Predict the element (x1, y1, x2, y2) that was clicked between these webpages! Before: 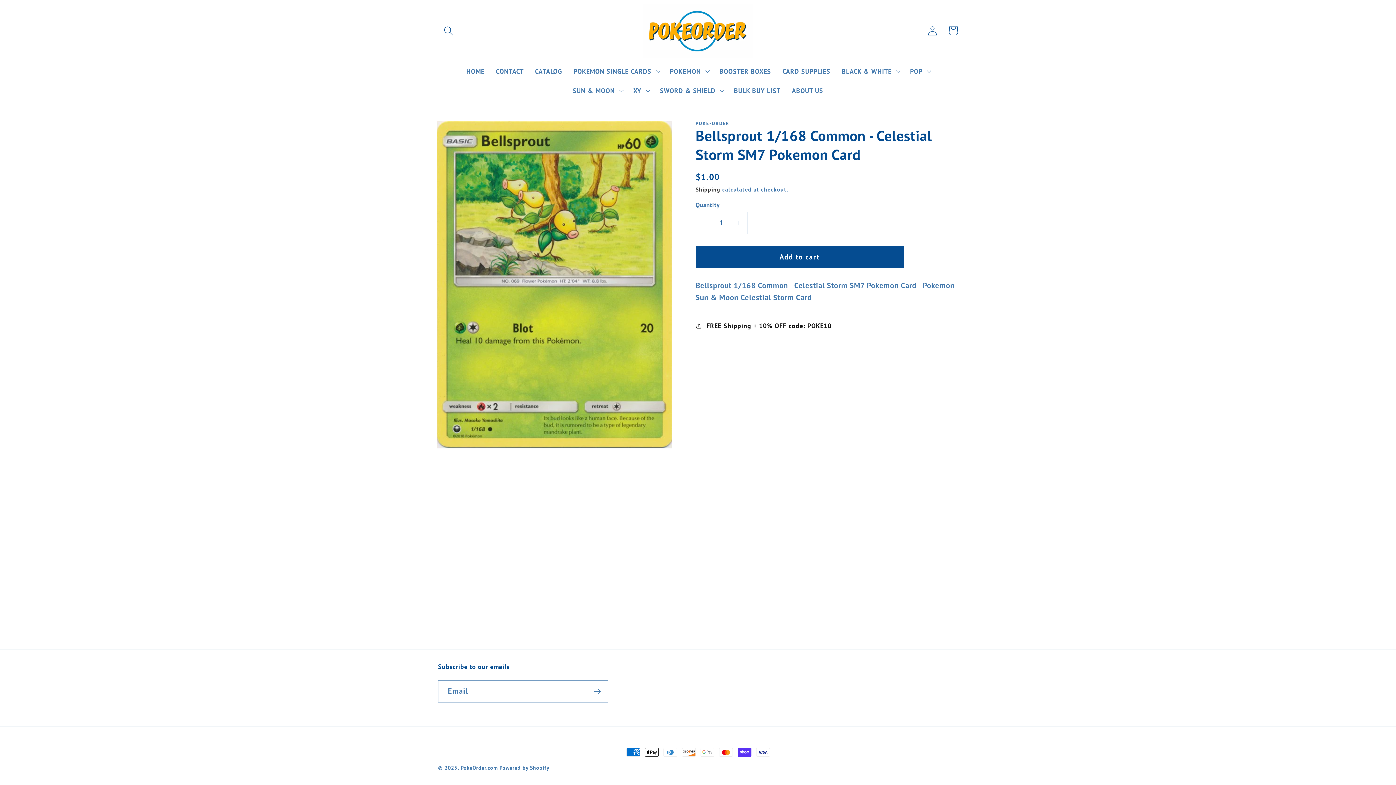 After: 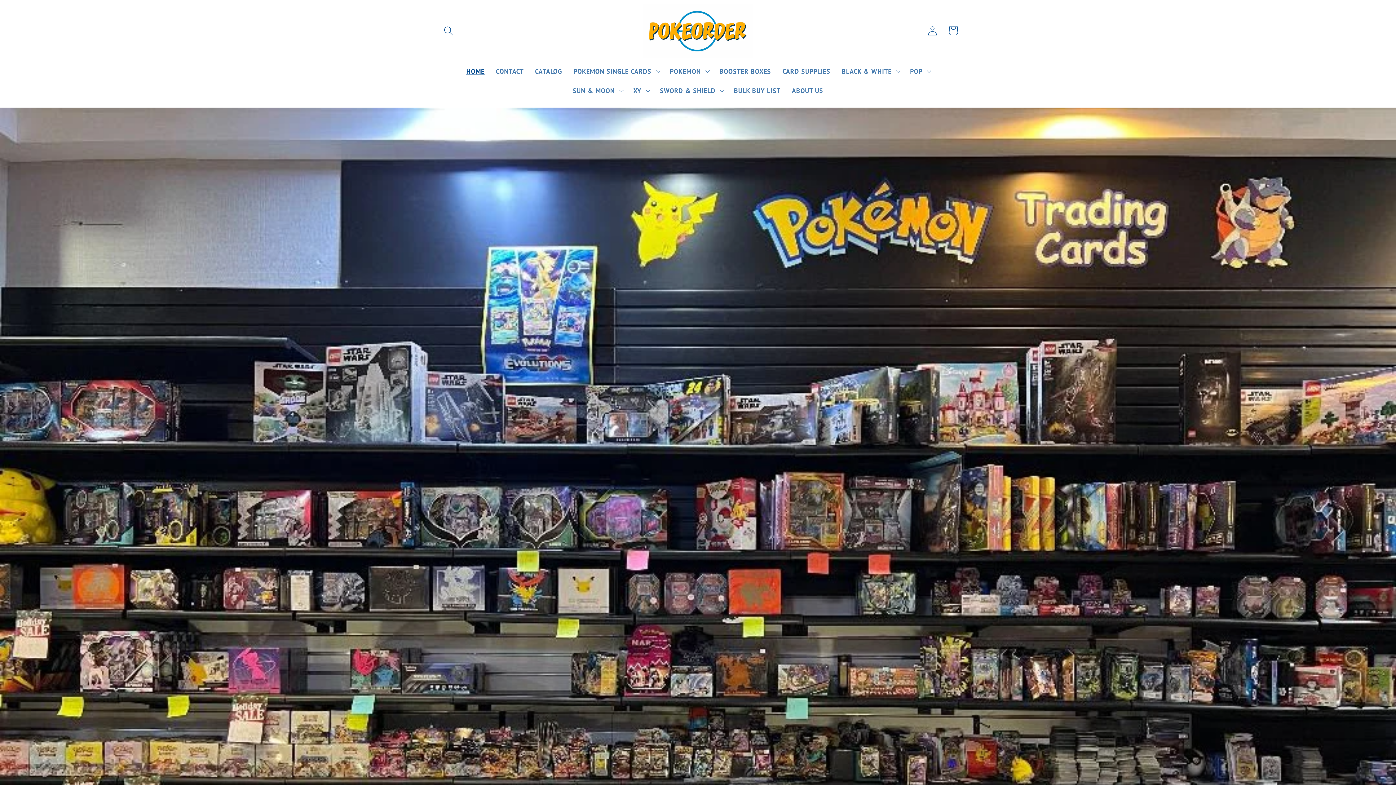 Action: label: PokeOrder.com bbox: (460, 764, 497, 771)